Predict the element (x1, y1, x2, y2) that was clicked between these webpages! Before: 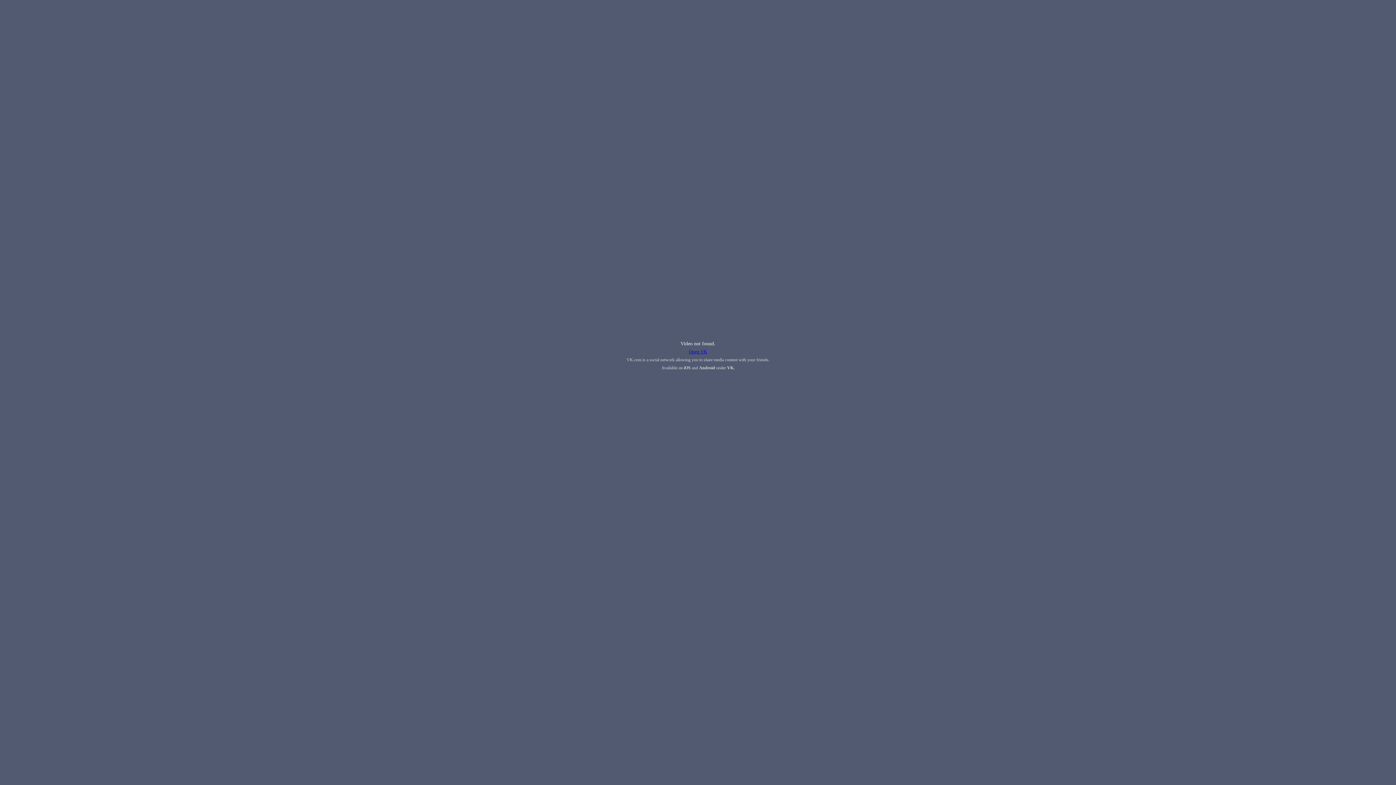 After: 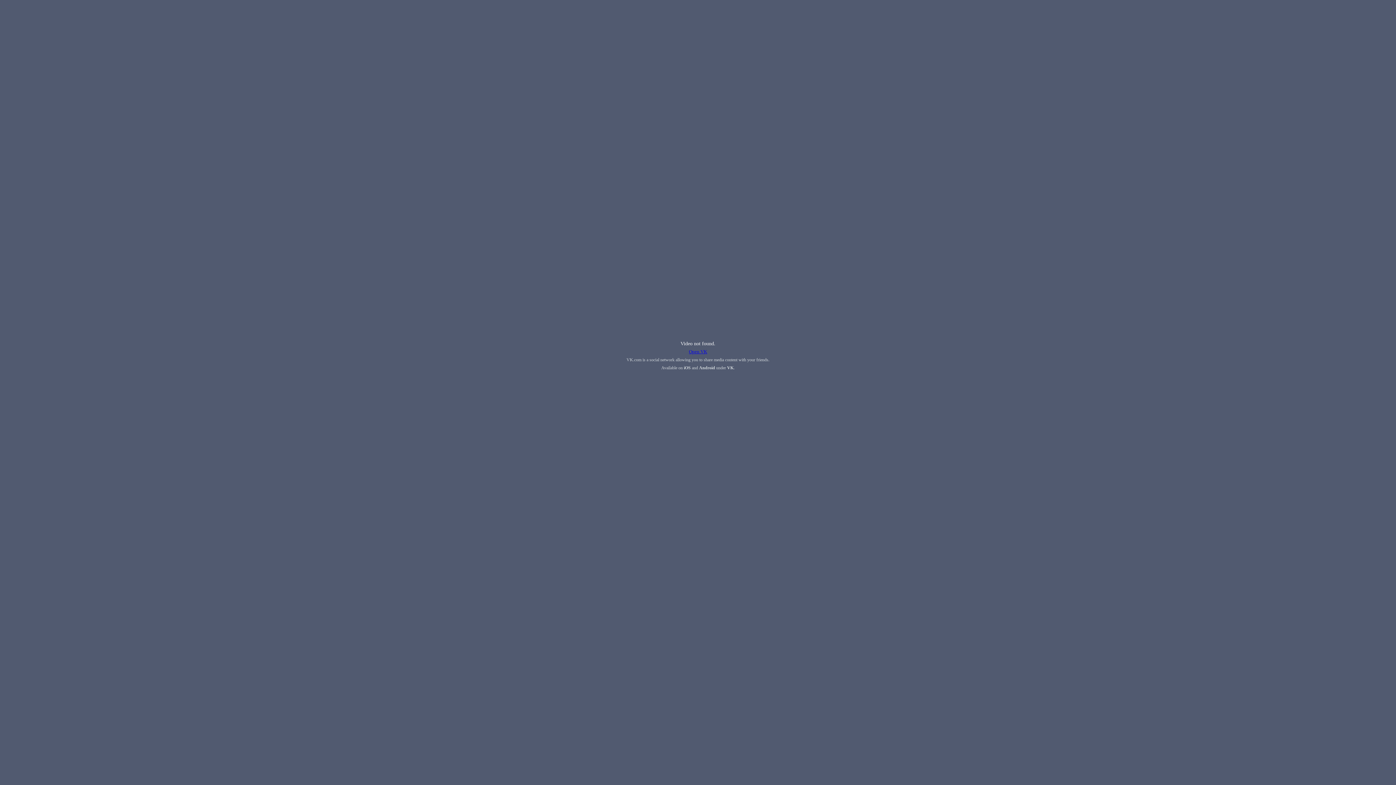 Action: label: Open VK bbox: (689, 349, 707, 354)